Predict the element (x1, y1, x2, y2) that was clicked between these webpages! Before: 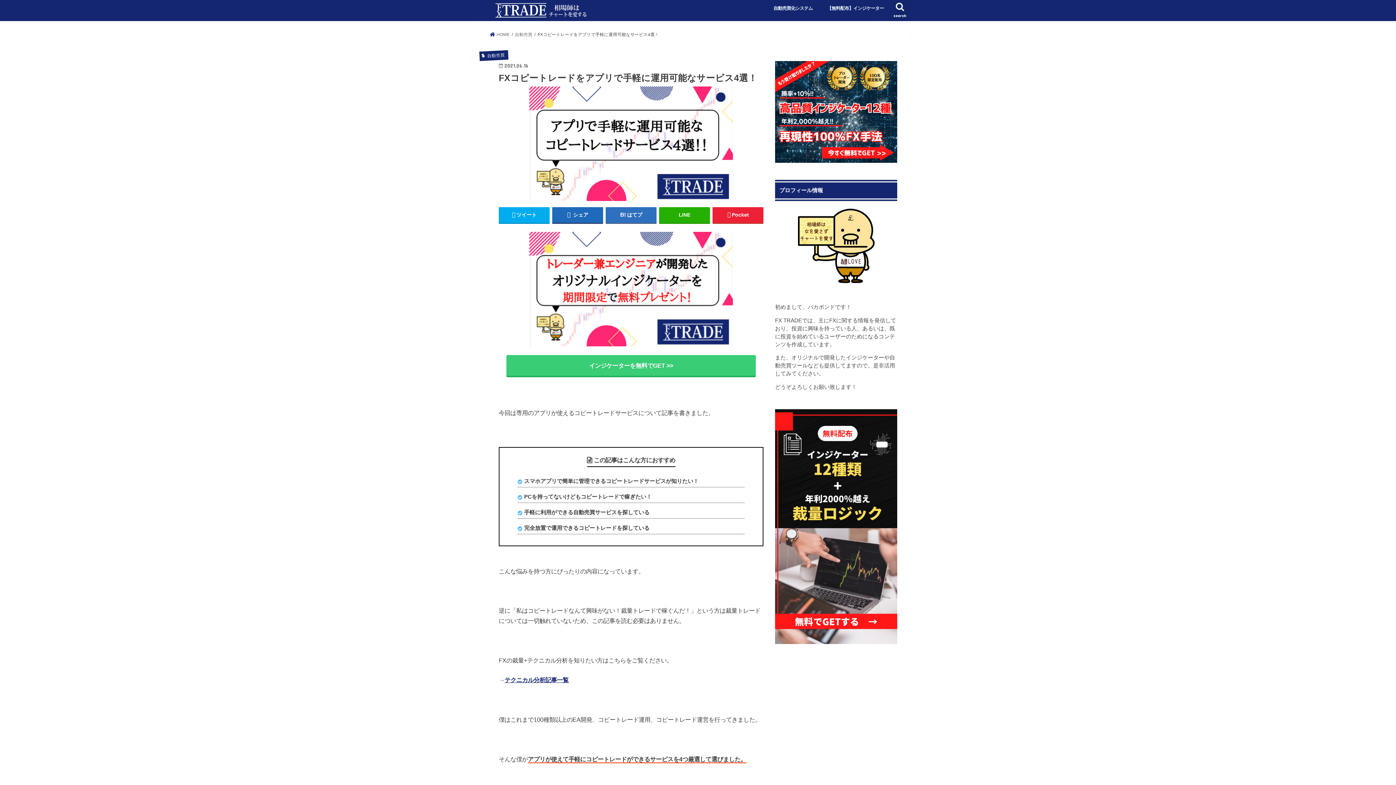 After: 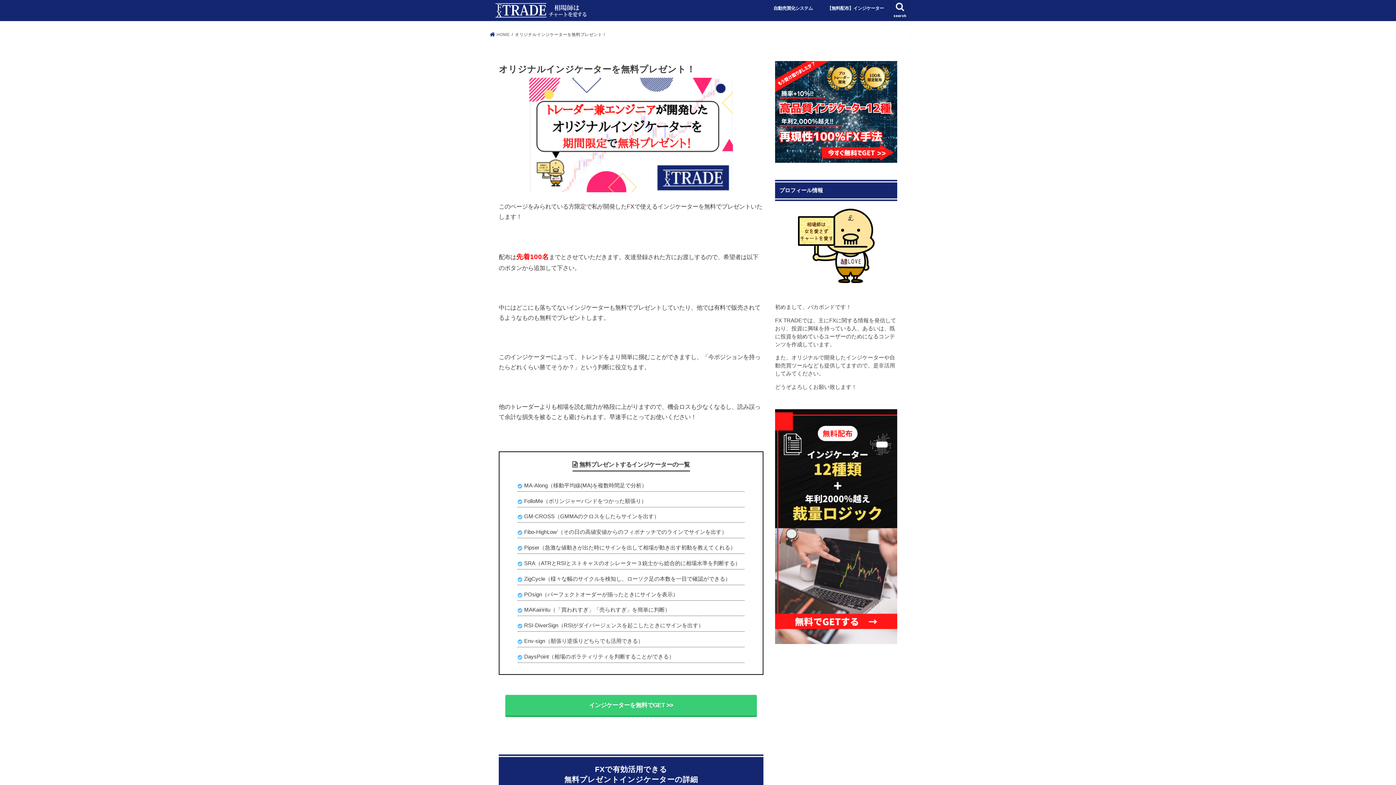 Action: bbox: (500, 231, 762, 346)